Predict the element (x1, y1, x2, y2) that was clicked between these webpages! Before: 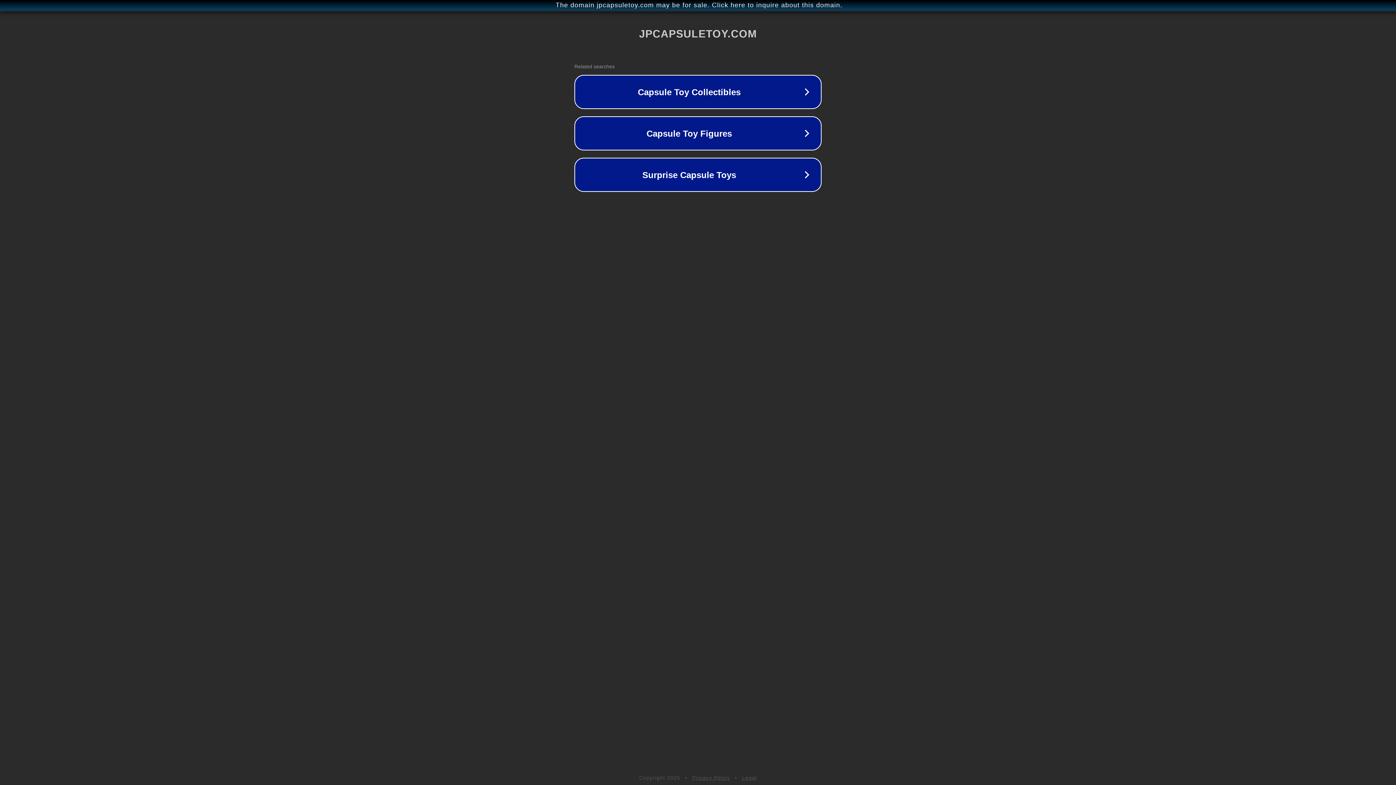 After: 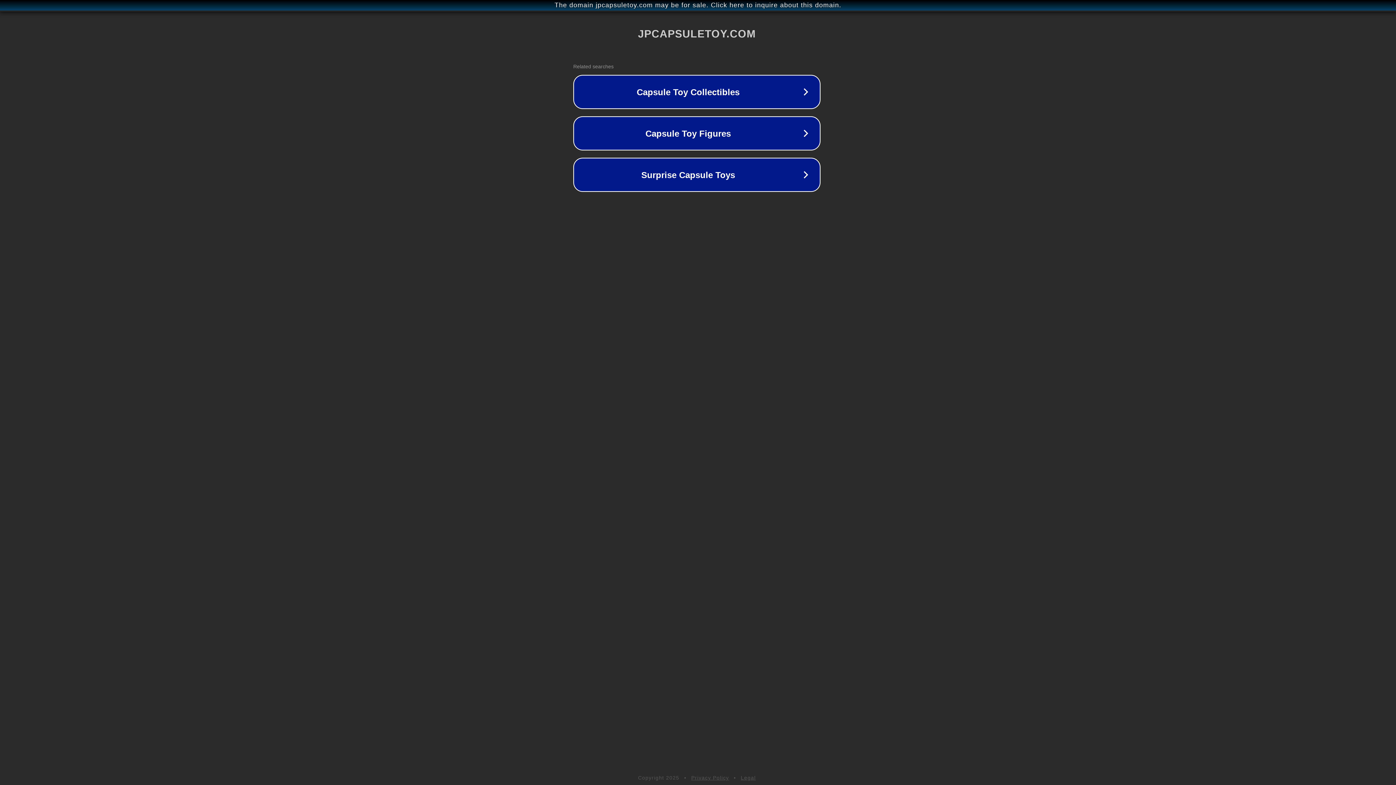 Action: label: The domain jpcapsuletoy.com may be for sale. Click here to inquire about this domain. bbox: (1, 1, 1397, 9)